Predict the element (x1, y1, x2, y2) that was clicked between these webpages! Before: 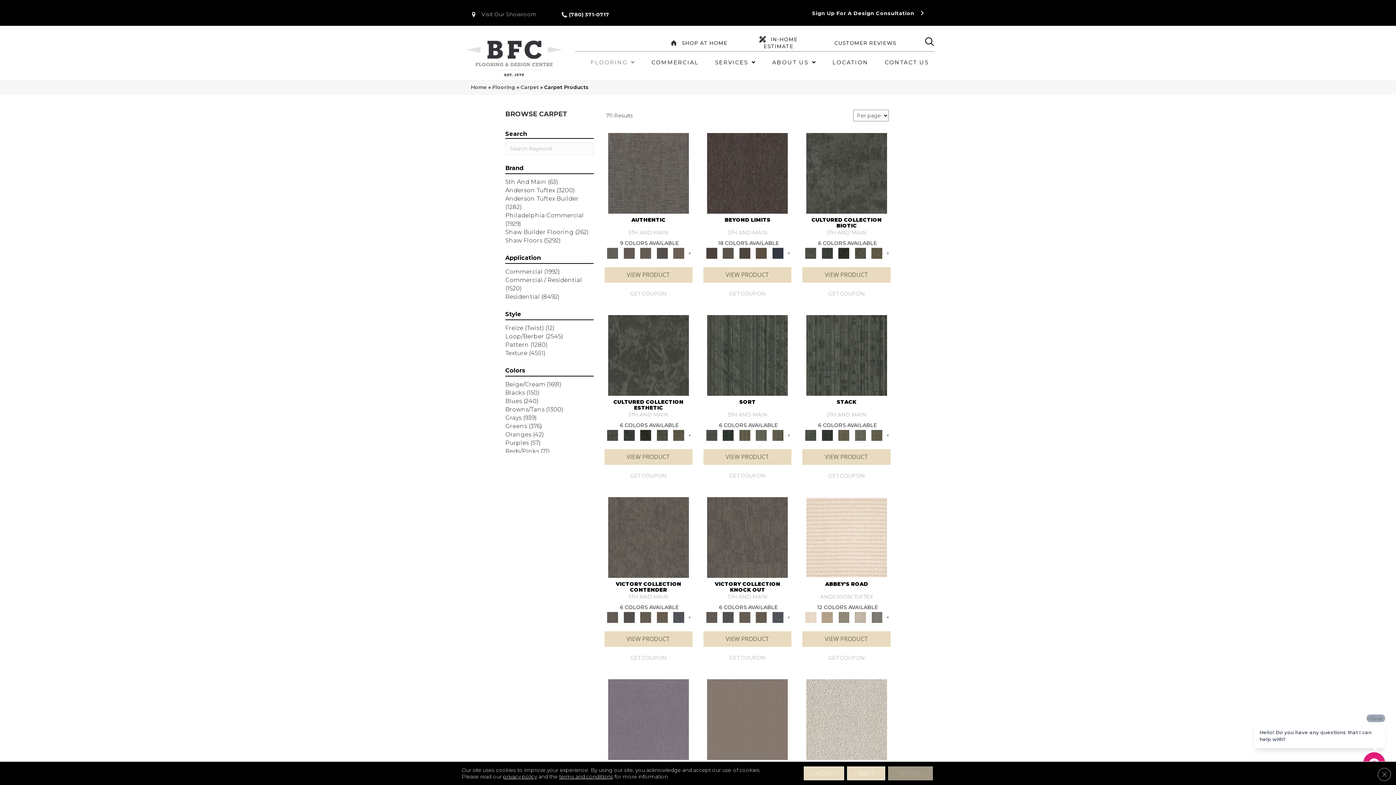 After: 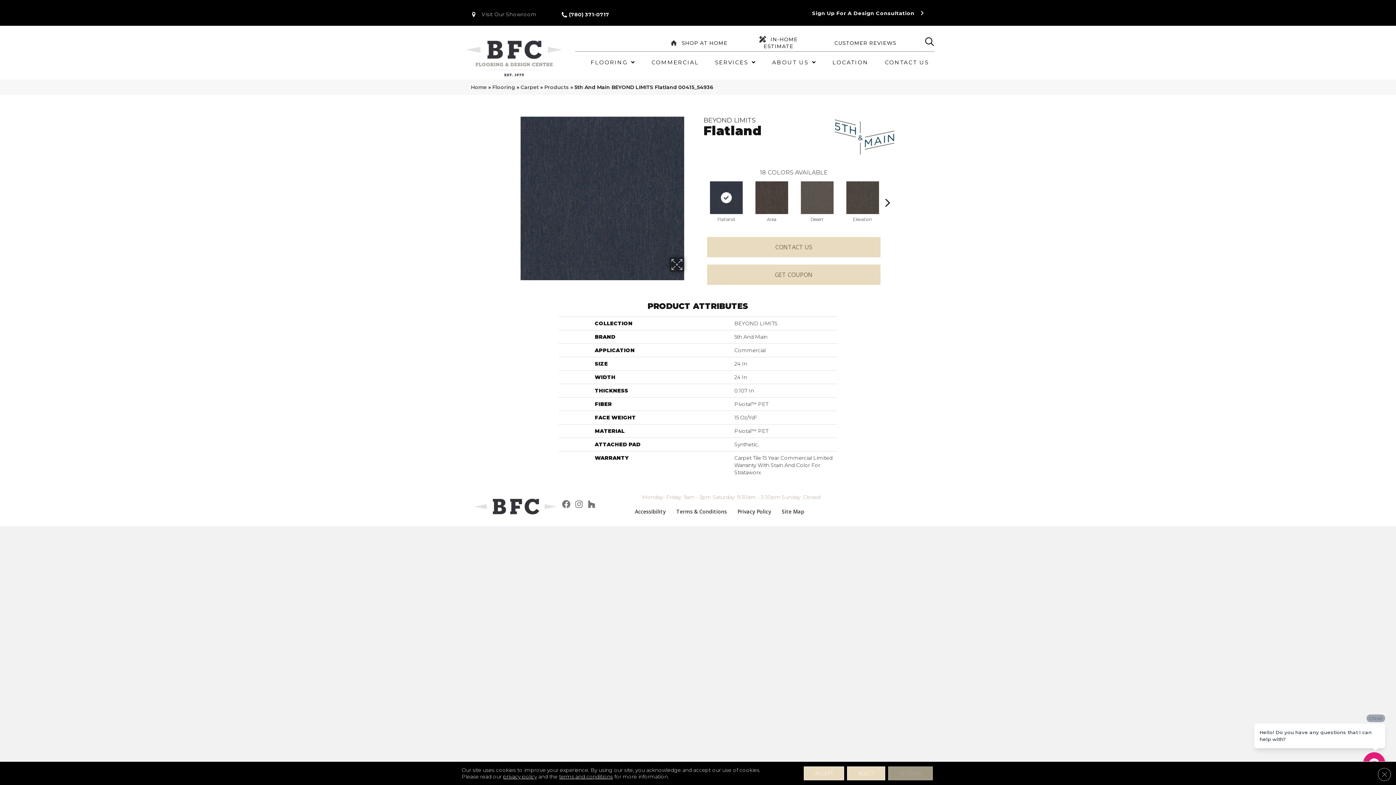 Action: bbox: (770, 247, 785, 258)